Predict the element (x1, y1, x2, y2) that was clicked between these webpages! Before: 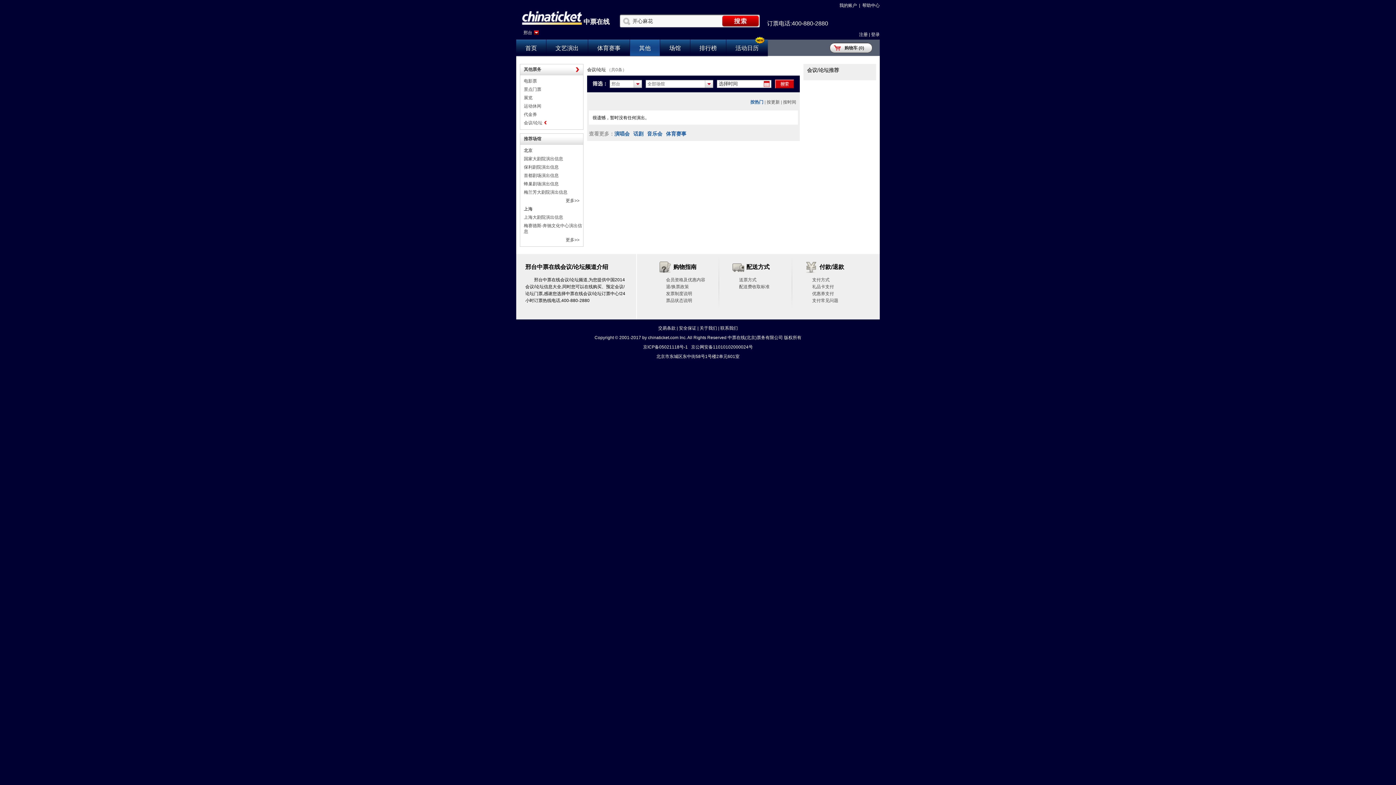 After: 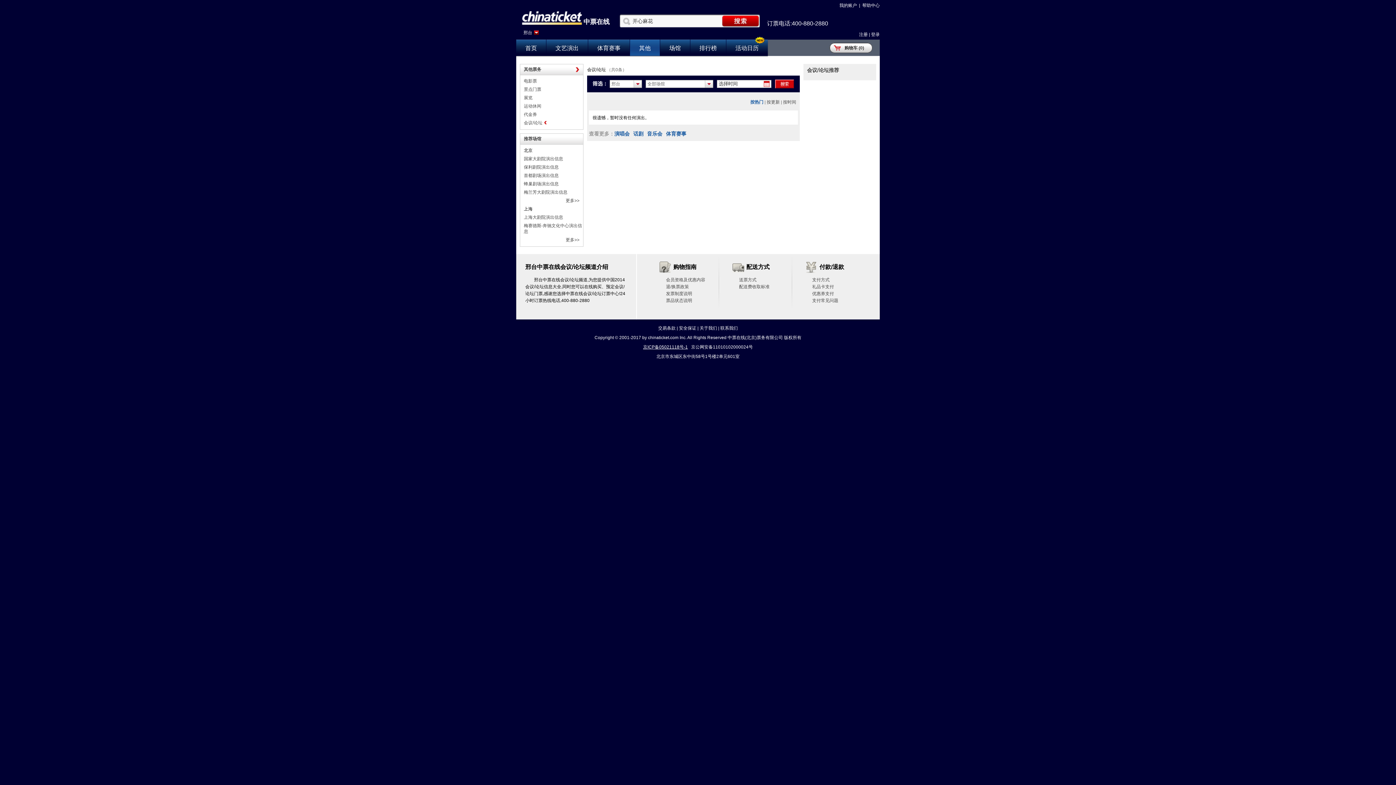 Action: label: 京ICP备05021118号-1 bbox: (643, 344, 688, 349)